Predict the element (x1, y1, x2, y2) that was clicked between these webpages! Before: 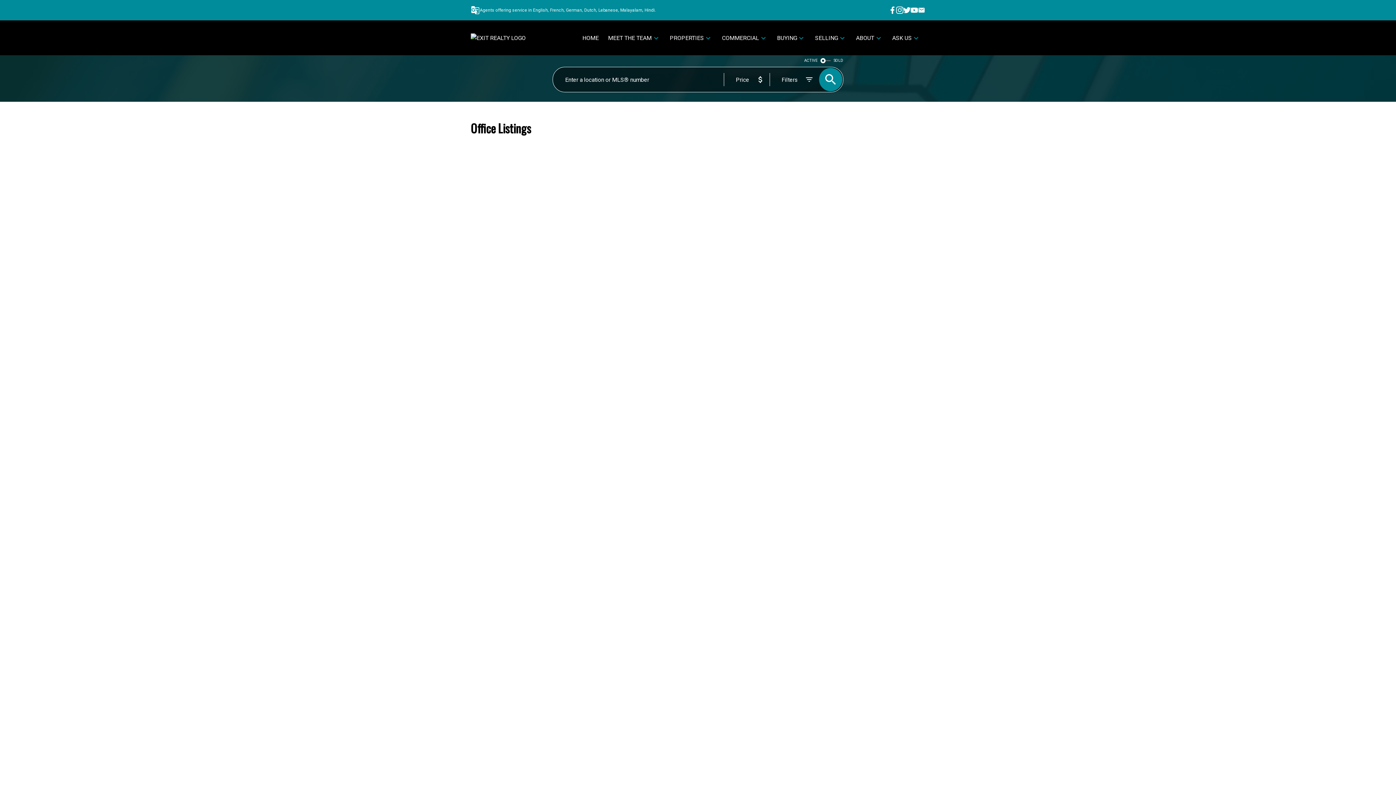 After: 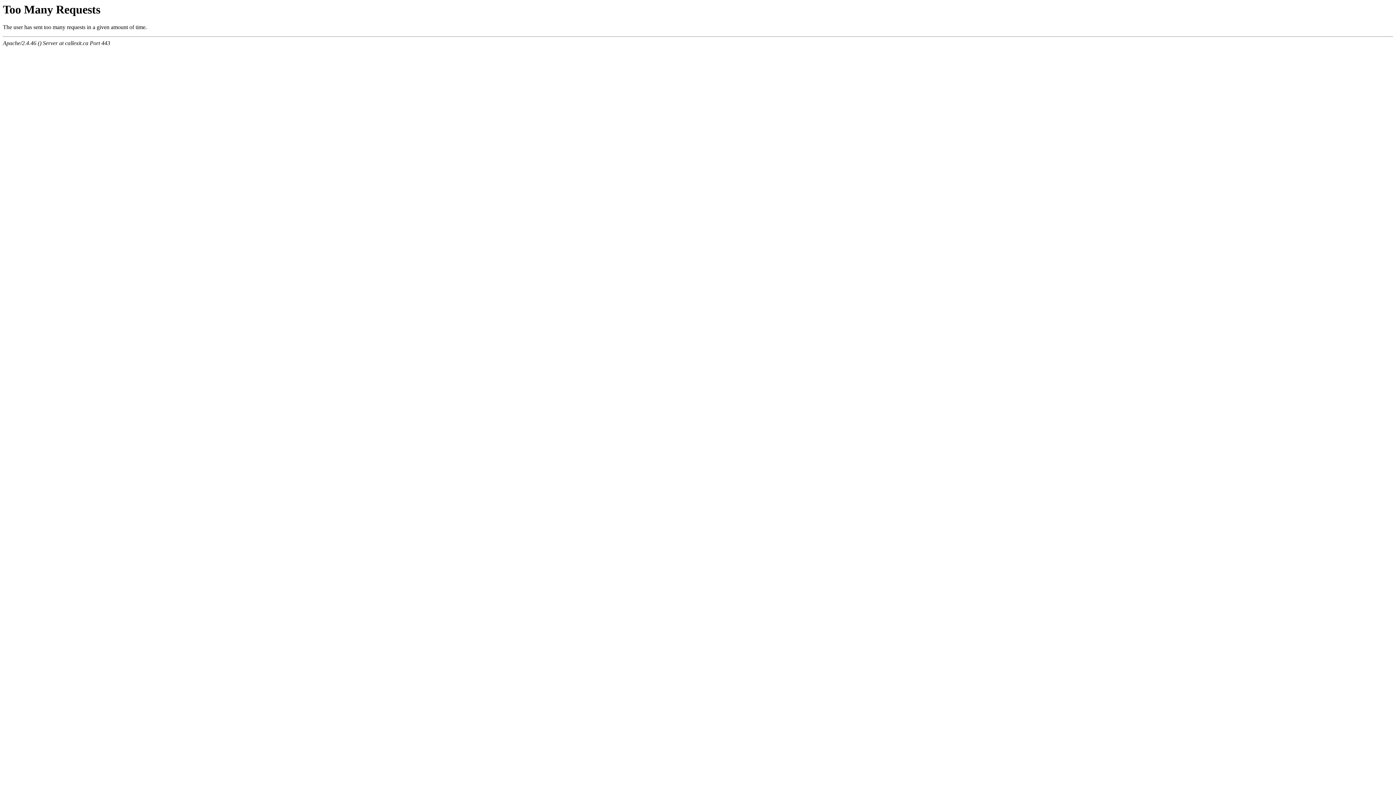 Action: bbox: (582, 33, 598, 42) label: HOME